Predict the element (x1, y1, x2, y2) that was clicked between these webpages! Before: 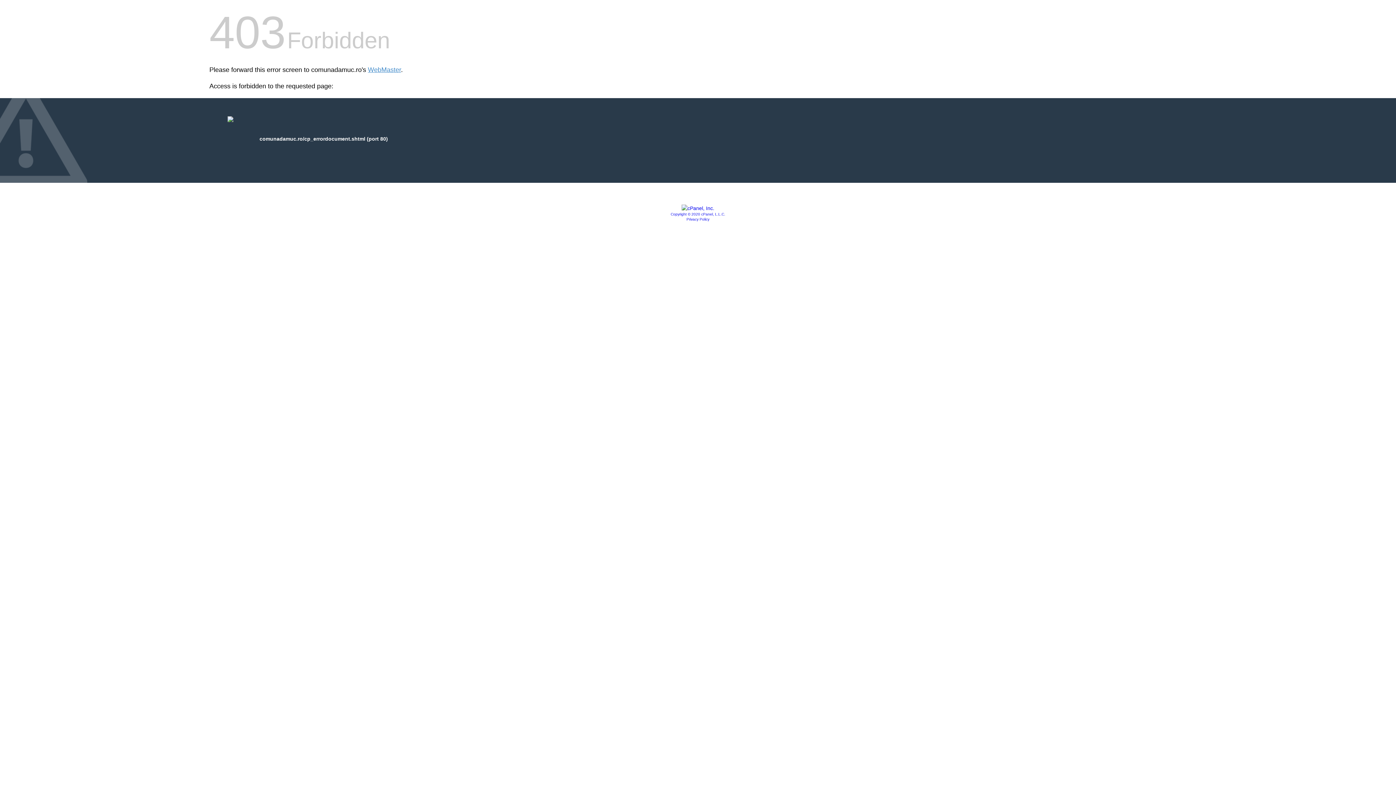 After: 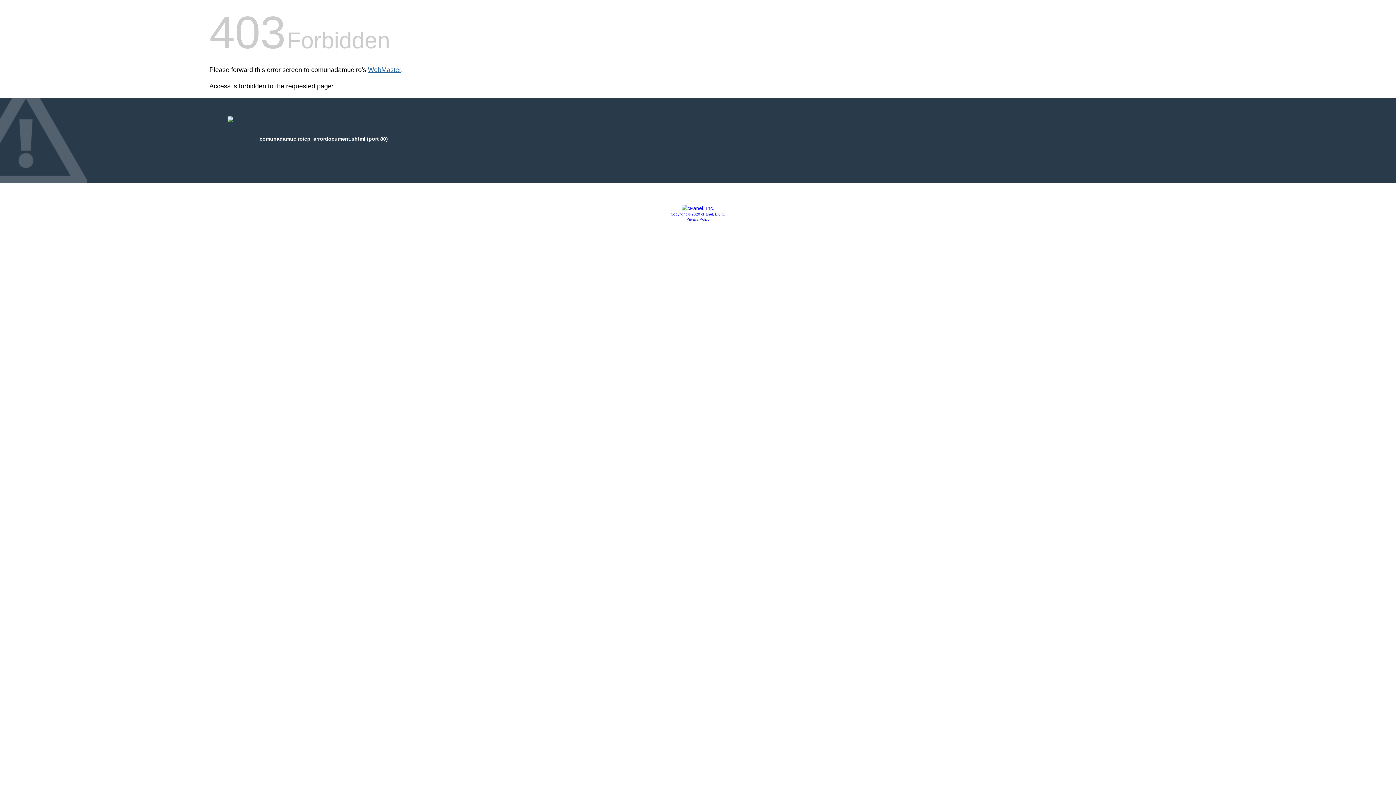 Action: label: WebMaster bbox: (368, 66, 401, 73)